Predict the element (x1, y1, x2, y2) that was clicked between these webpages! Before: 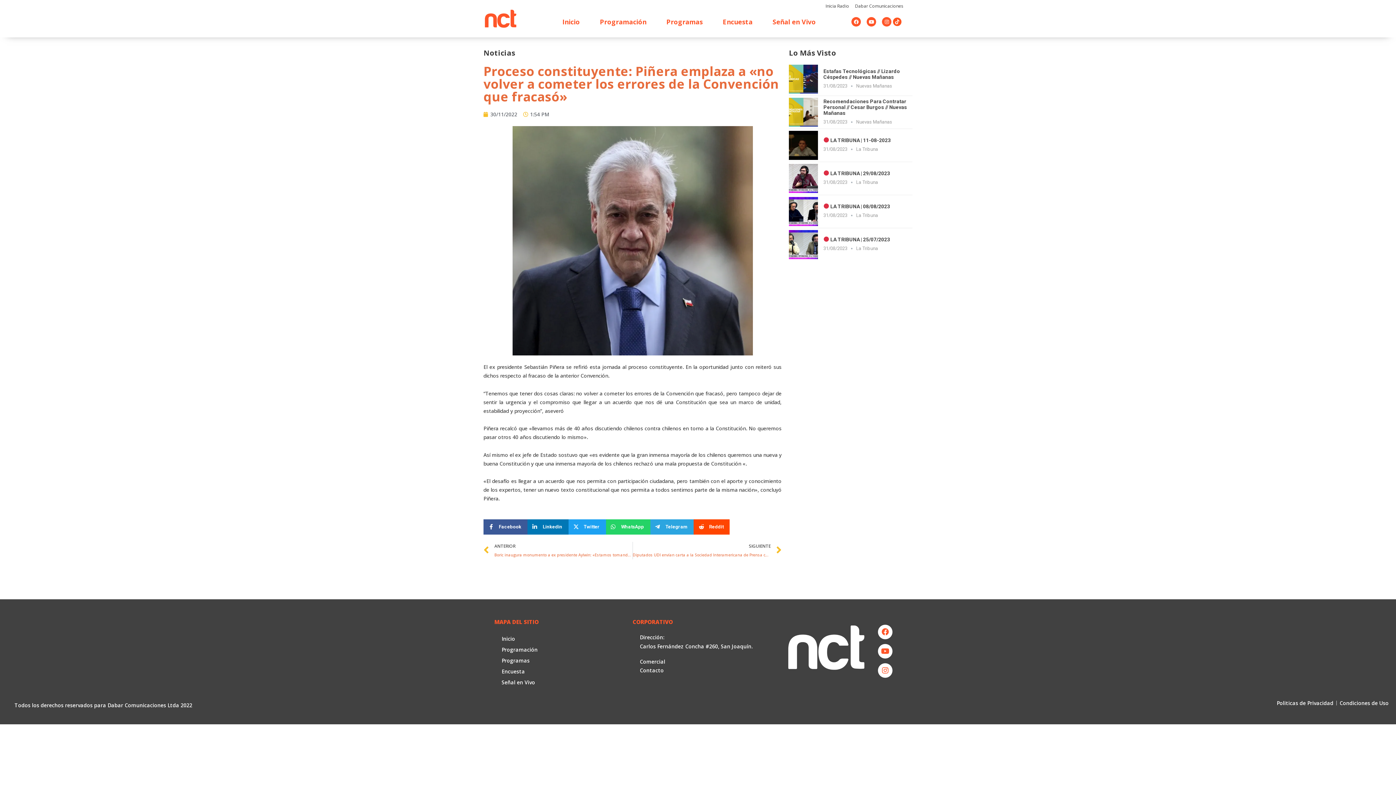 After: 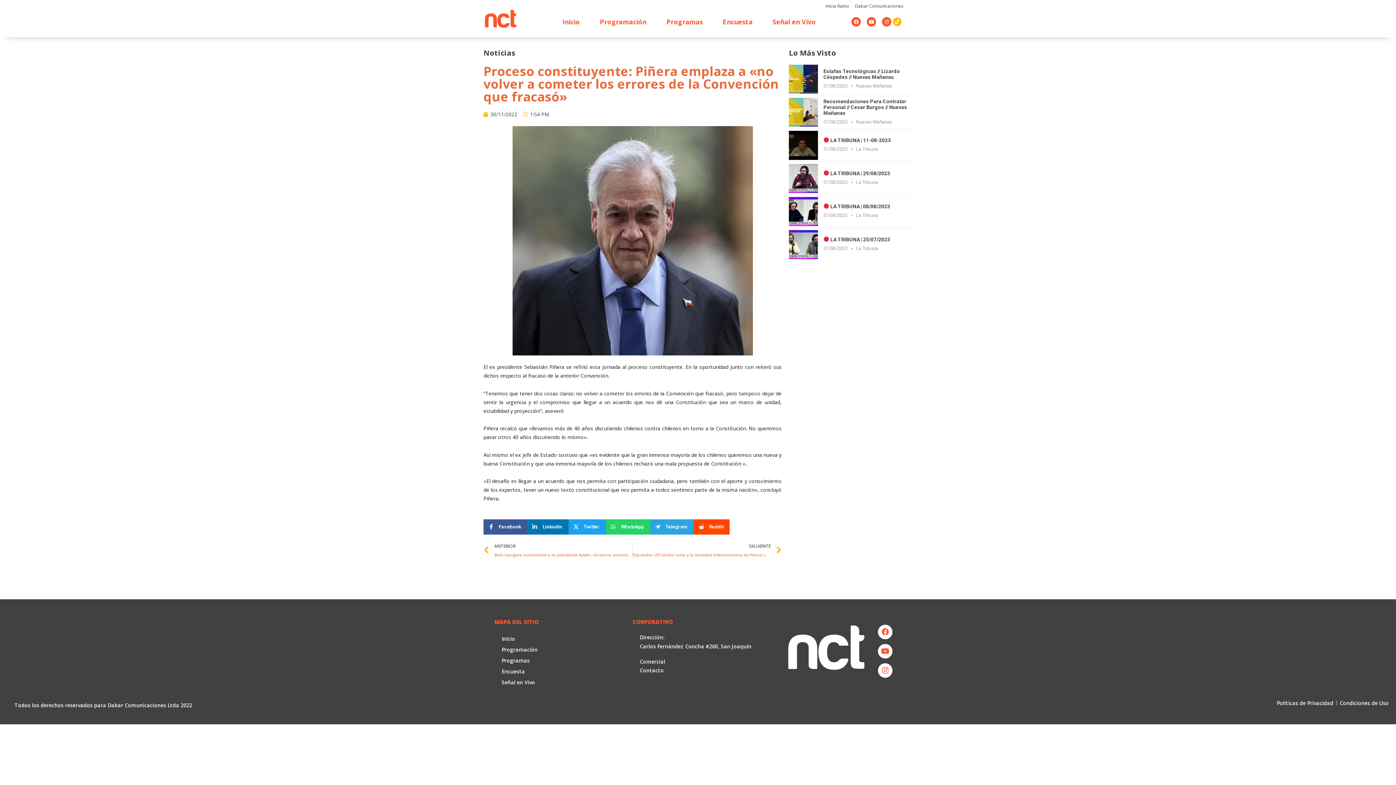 Action: bbox: (888, 17, 906, 26)